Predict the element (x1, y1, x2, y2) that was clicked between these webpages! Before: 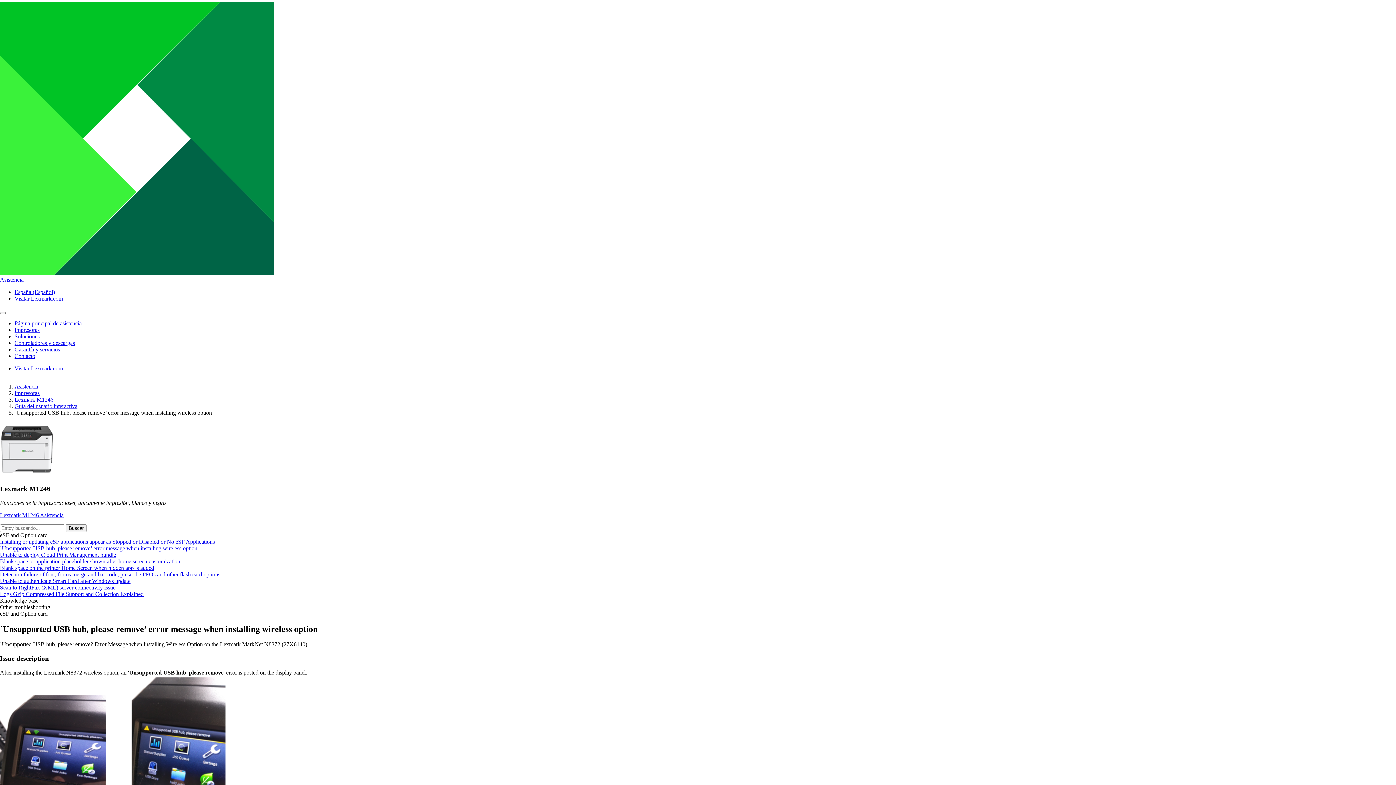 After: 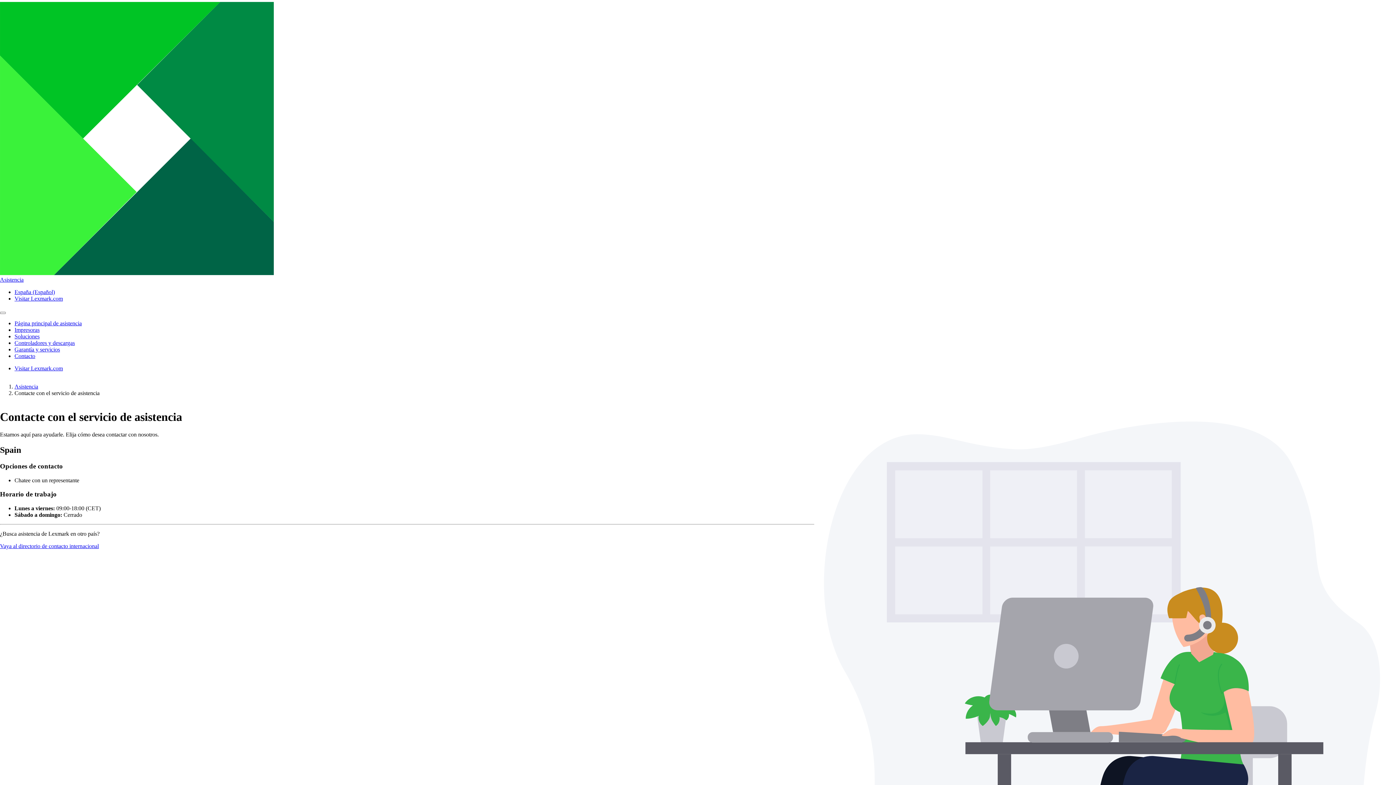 Action: label: Contacto bbox: (14, 353, 35, 359)